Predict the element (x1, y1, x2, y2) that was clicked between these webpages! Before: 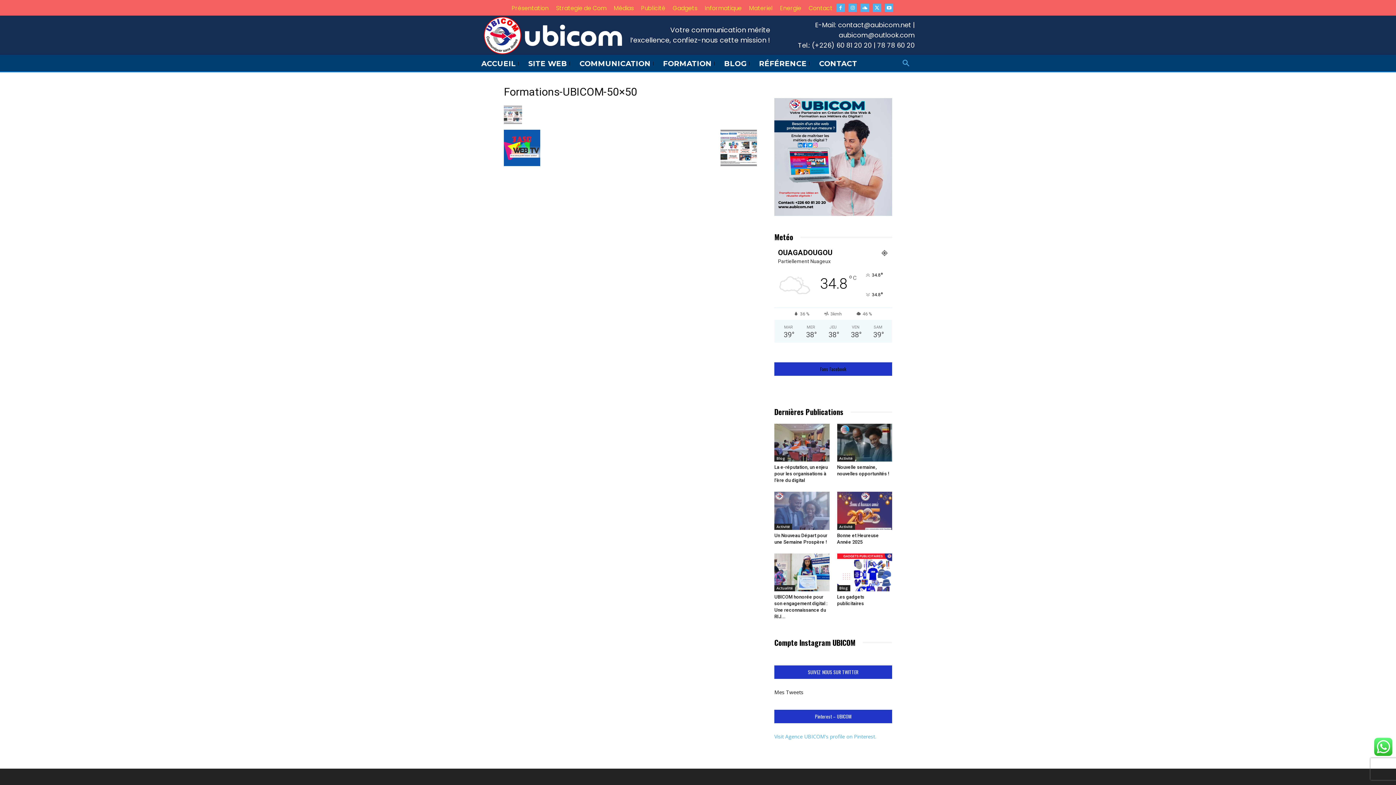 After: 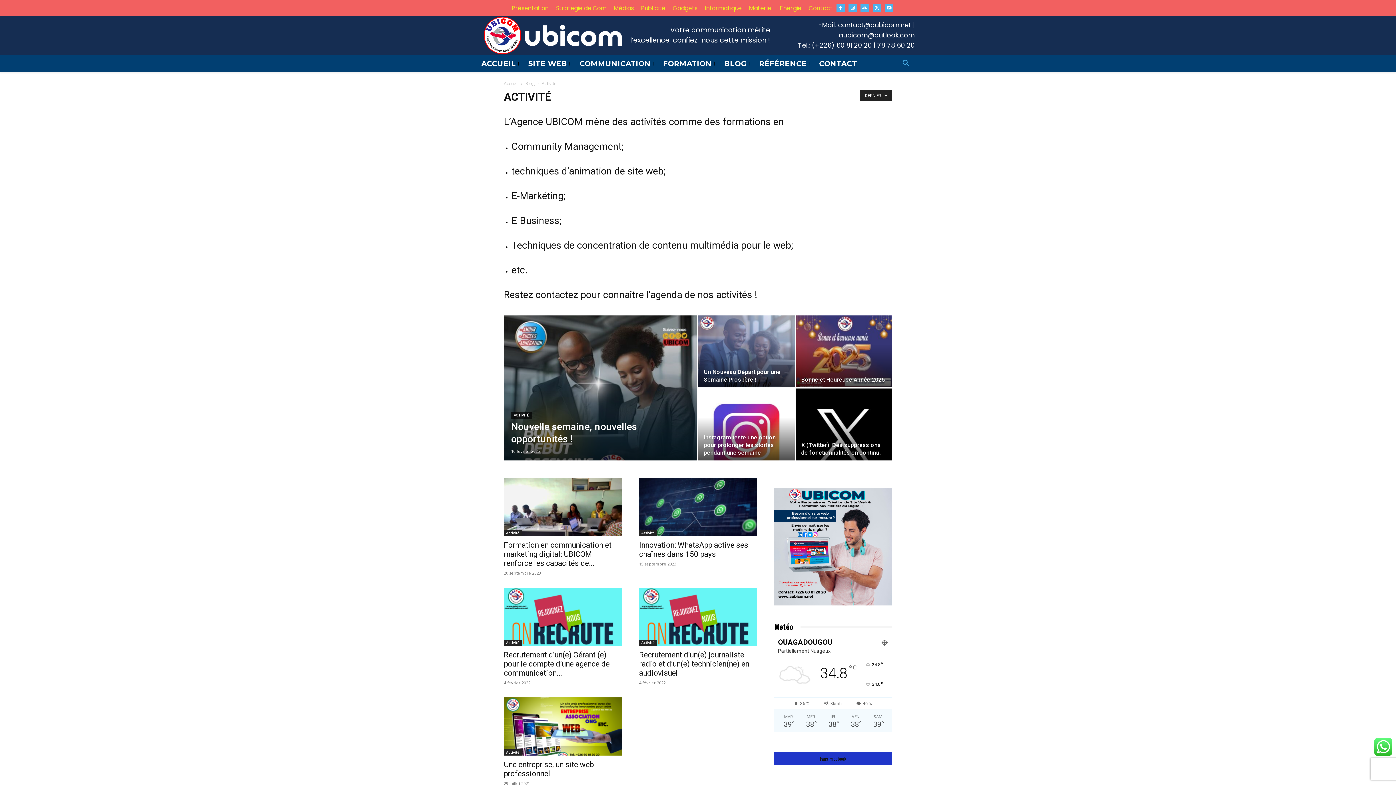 Action: bbox: (837, 523, 855, 530) label: Activité